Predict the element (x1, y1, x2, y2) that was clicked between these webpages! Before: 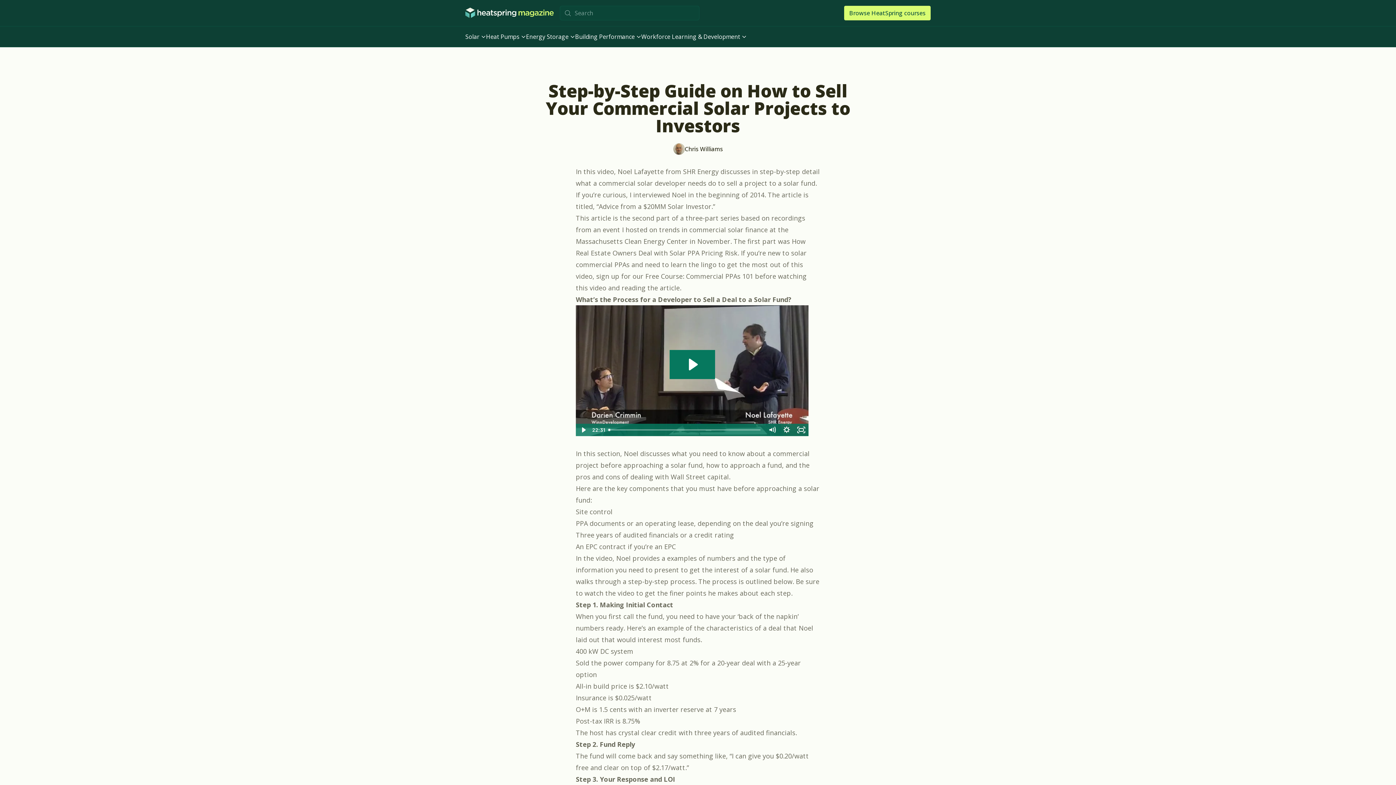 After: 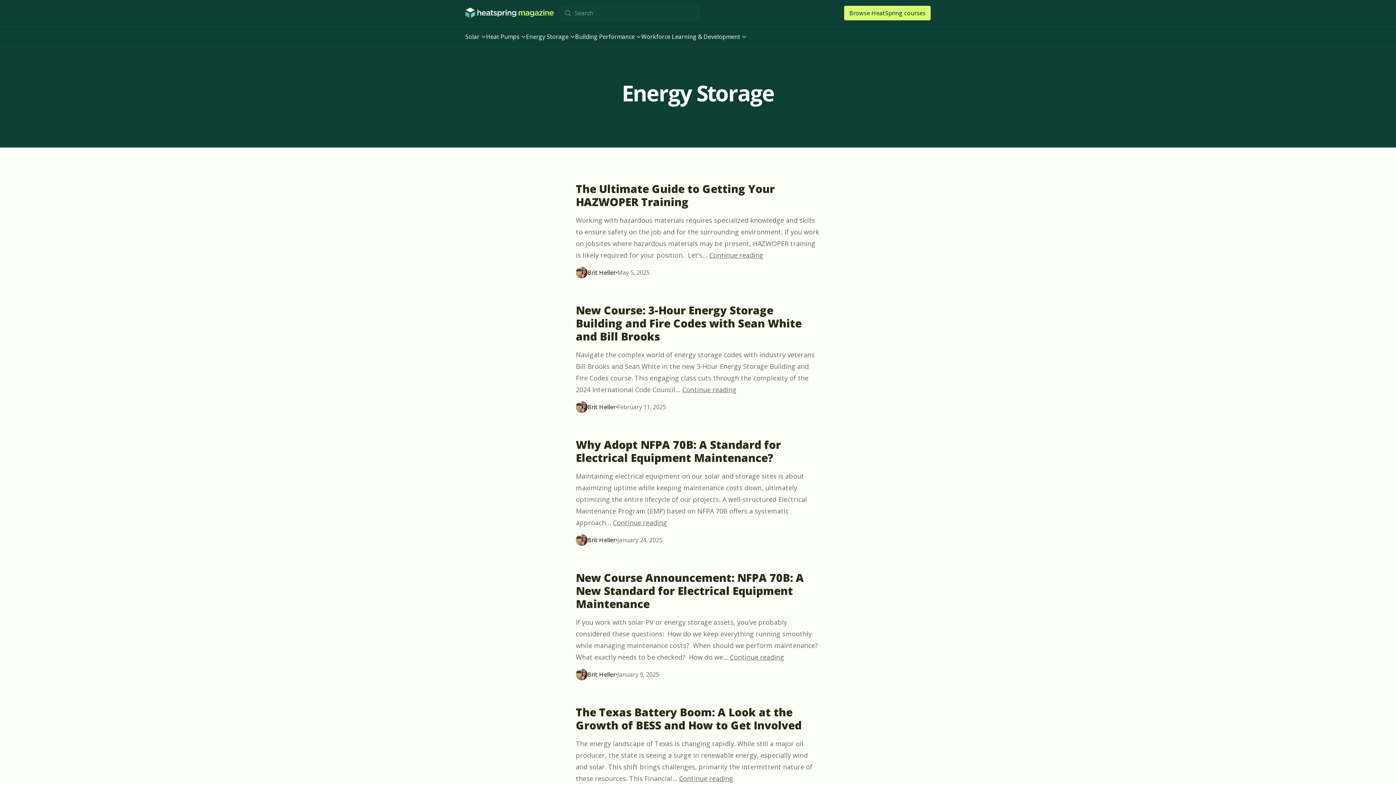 Action: bbox: (526, 29, 575, 44) label: Energy Storage